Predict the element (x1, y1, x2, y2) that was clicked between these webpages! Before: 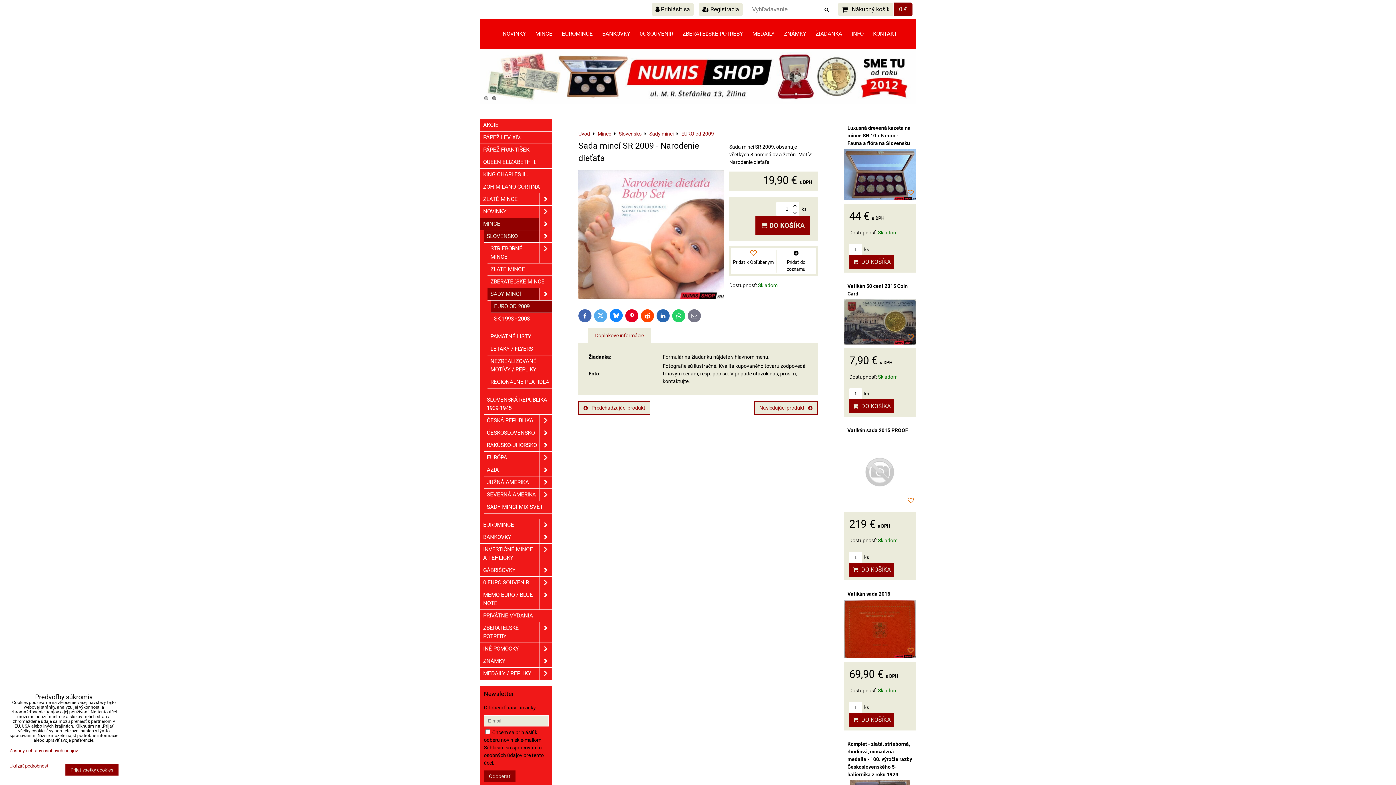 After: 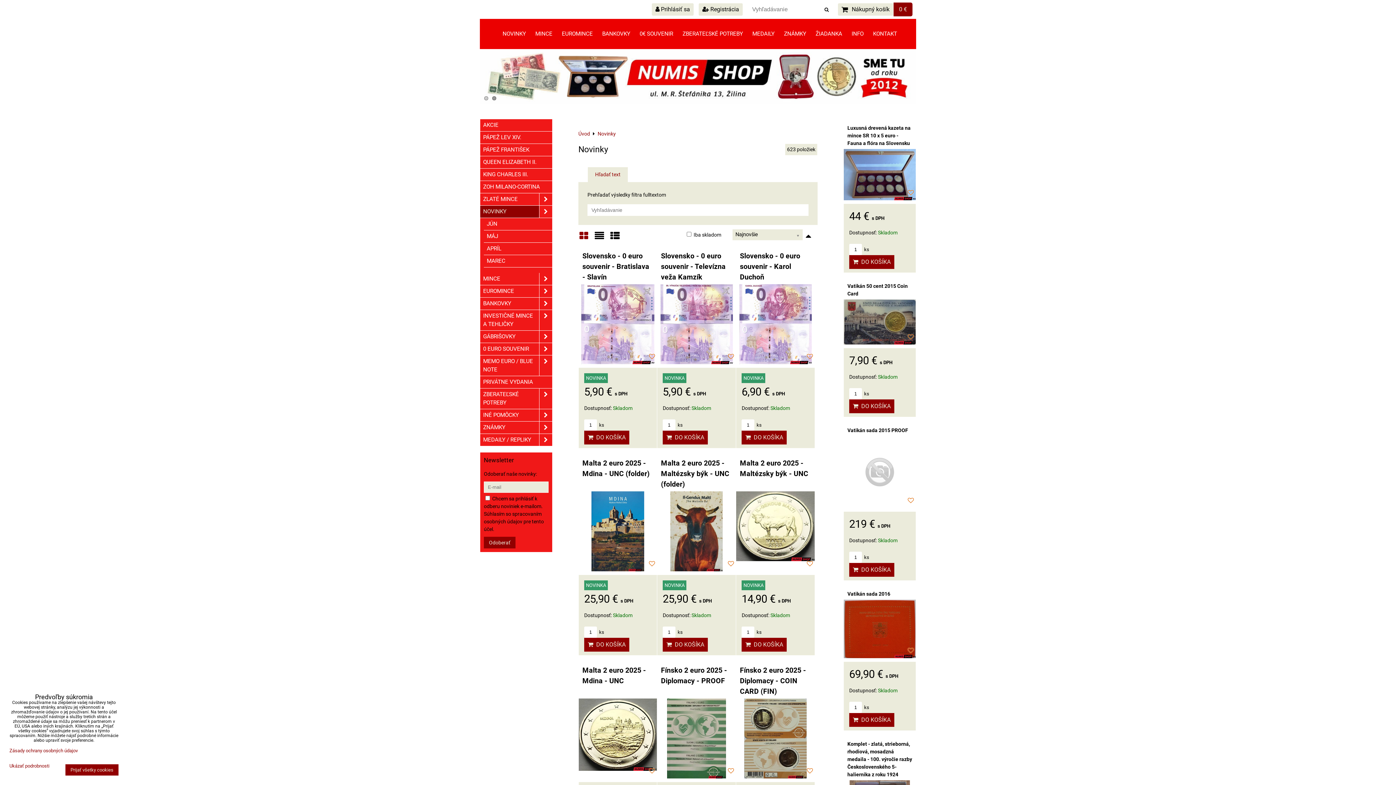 Action: label: Úvod bbox: (578, 130, 590, 136)